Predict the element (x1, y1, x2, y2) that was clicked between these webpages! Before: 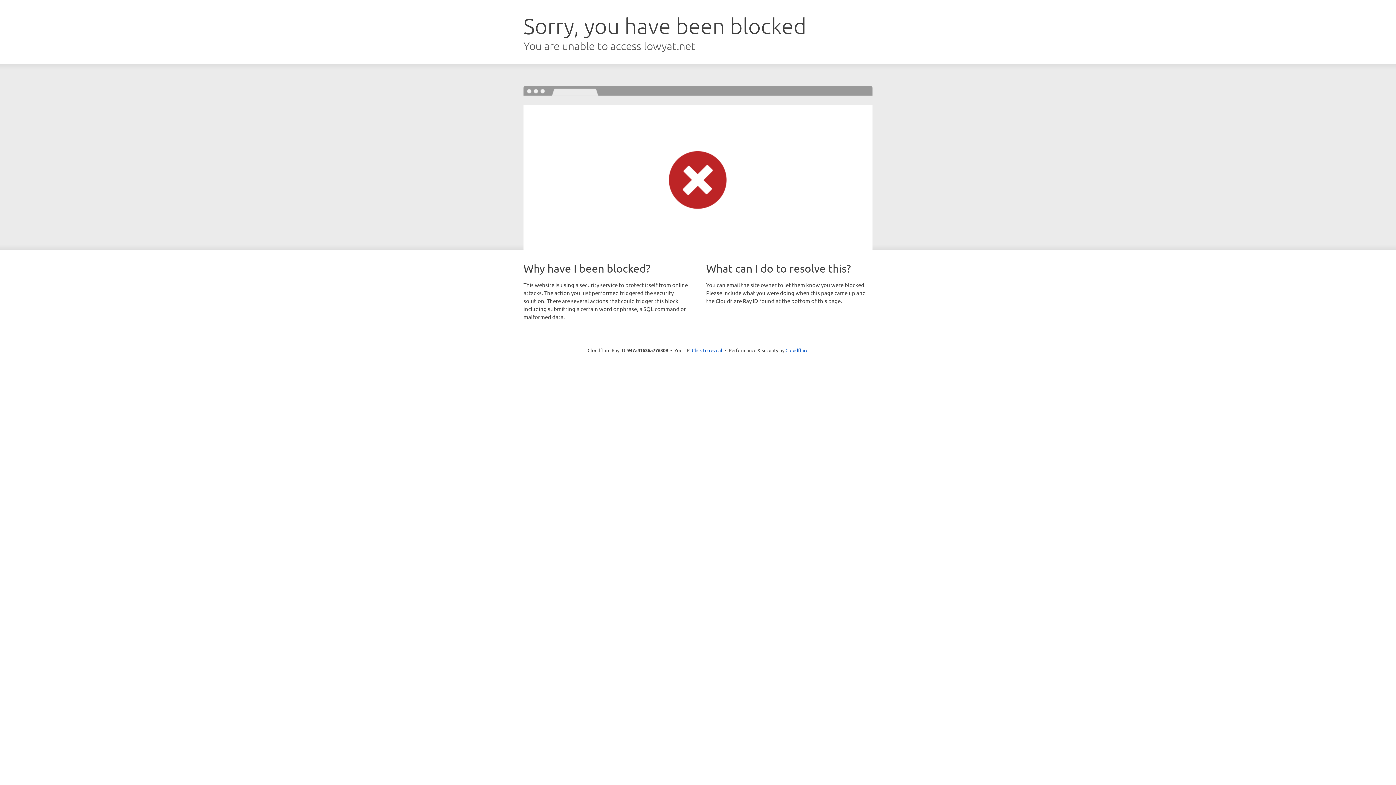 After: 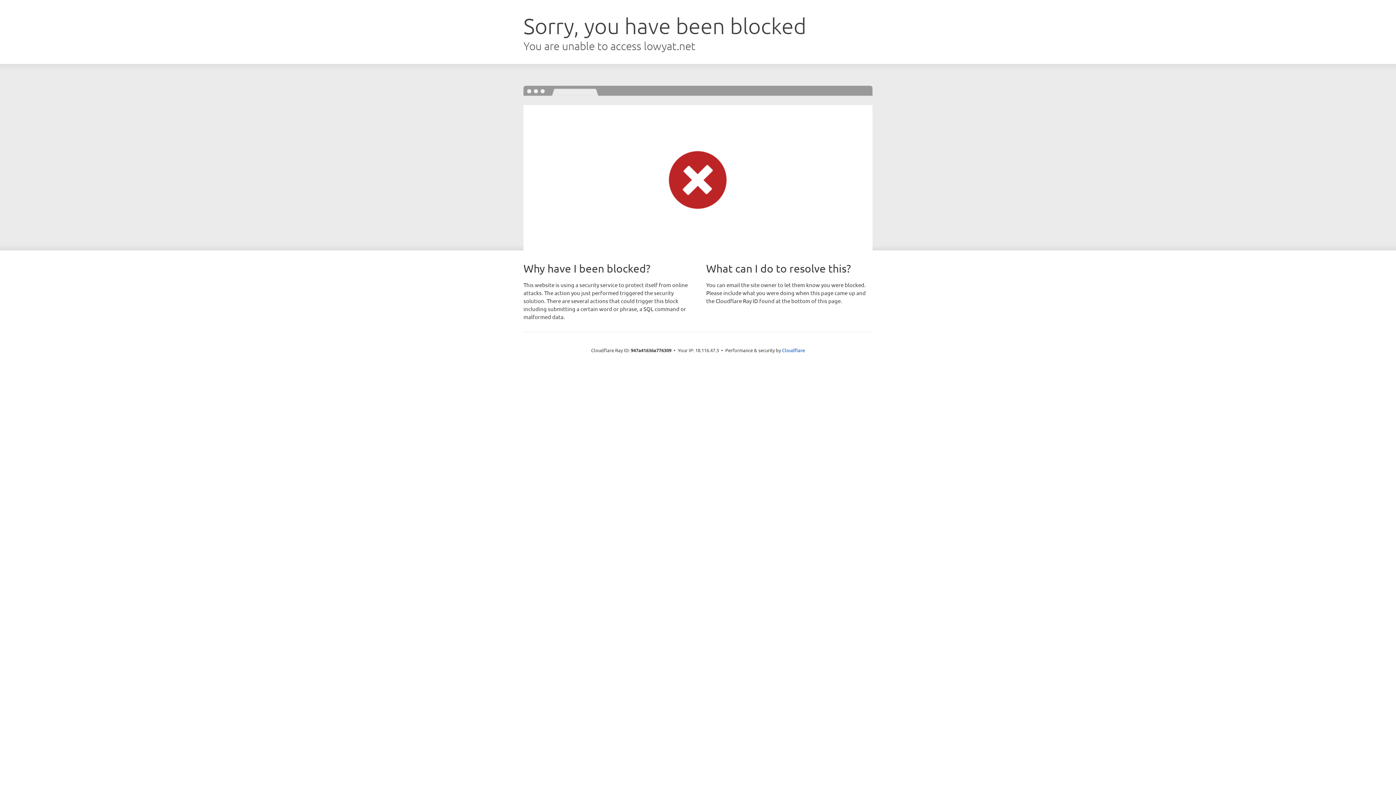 Action: bbox: (692, 346, 722, 353) label: Click to reveal